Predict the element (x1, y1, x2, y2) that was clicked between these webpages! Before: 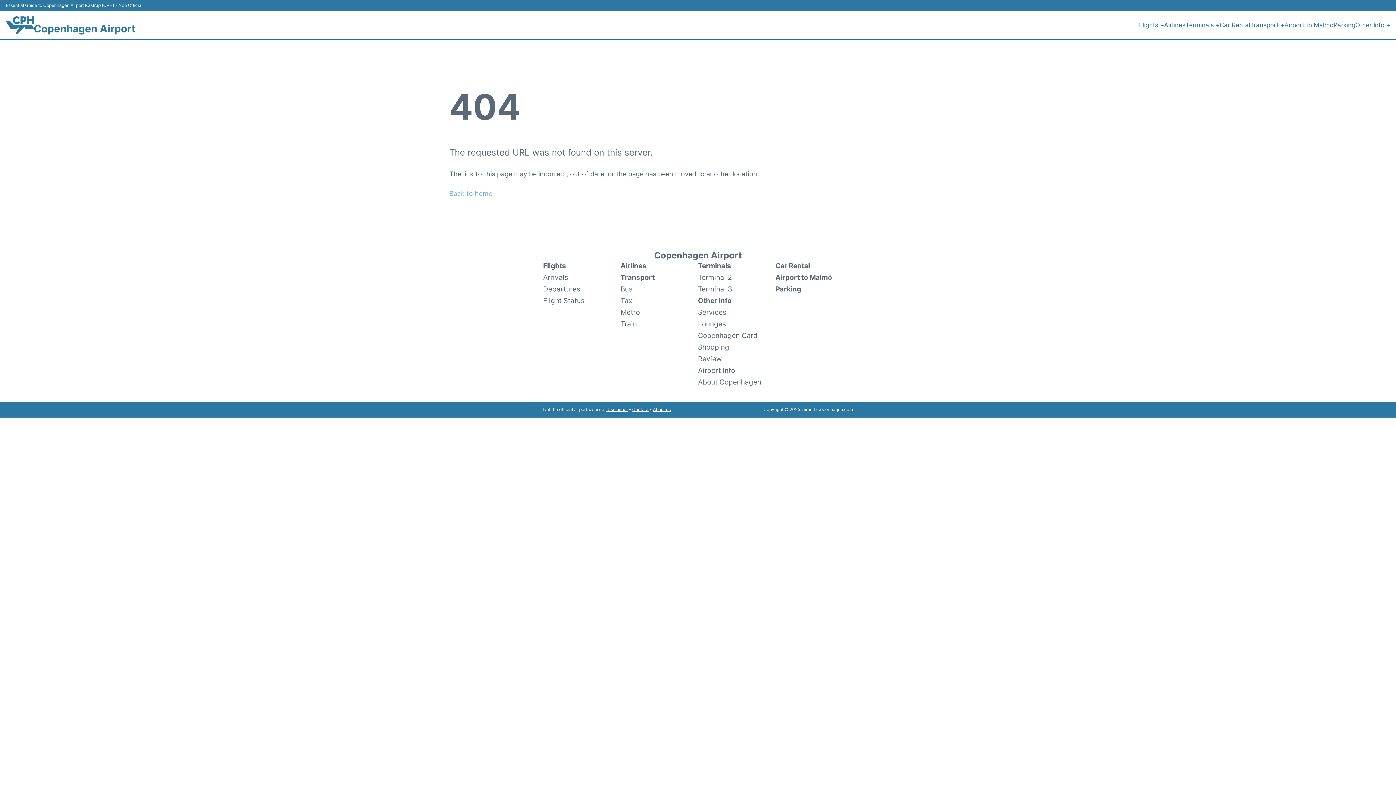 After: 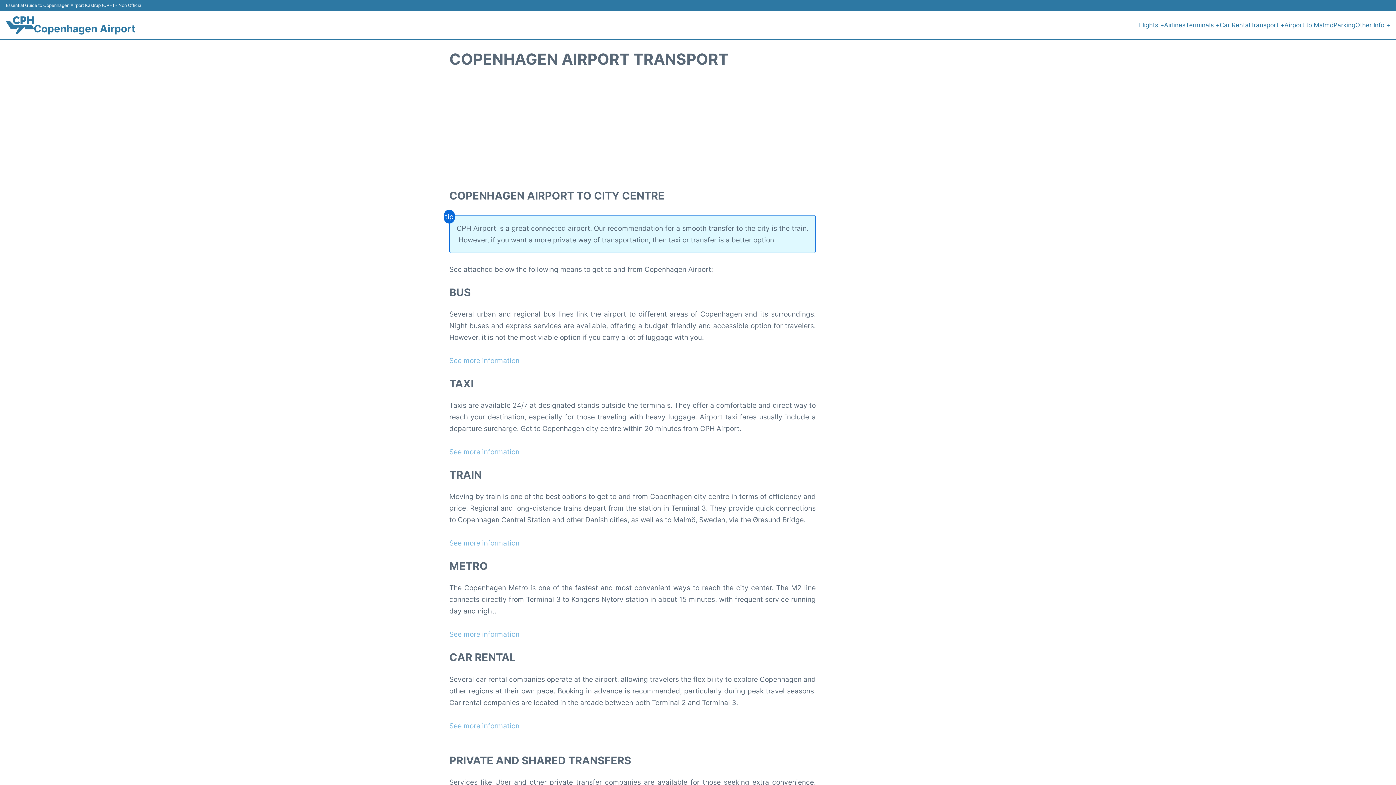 Action: bbox: (620, 271, 698, 283) label: Transport